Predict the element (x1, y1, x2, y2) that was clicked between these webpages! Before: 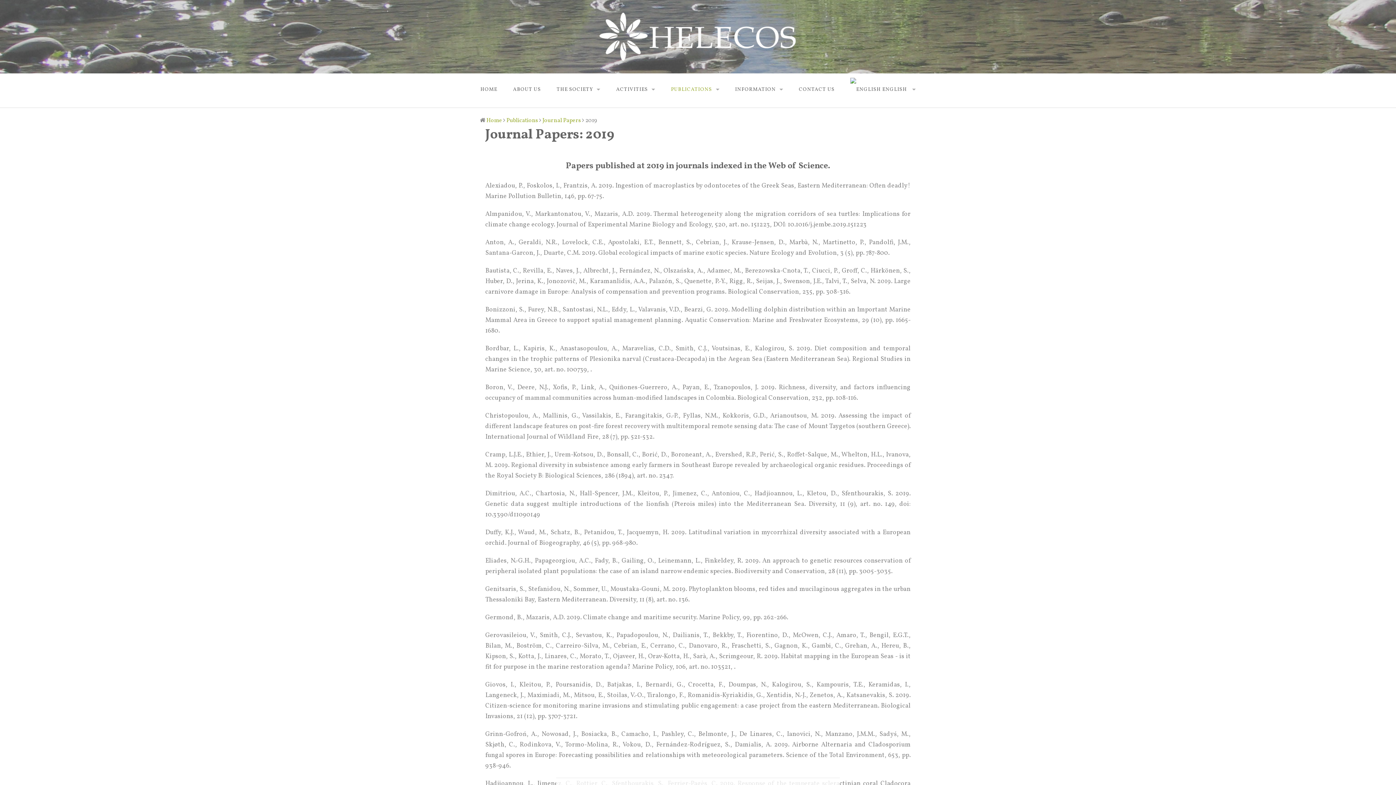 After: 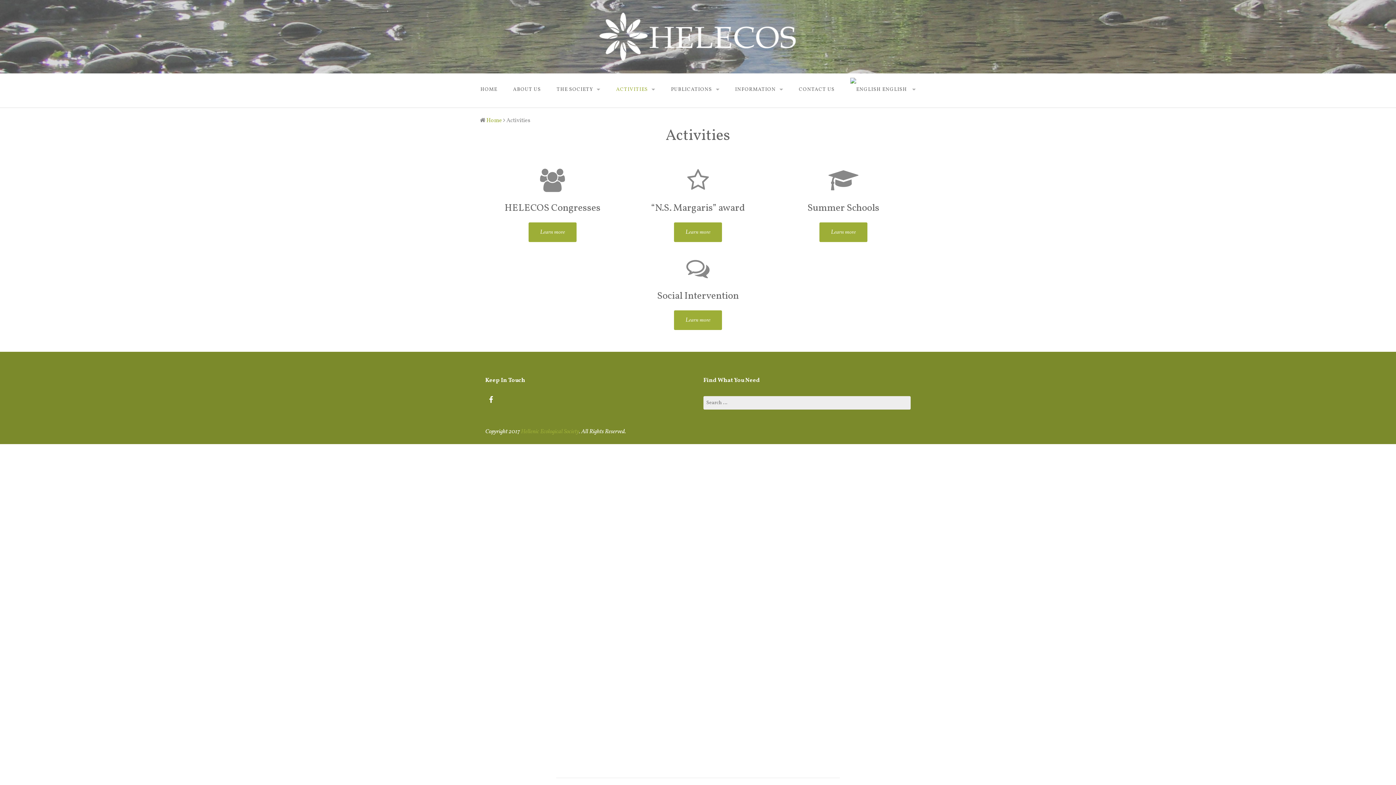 Action: bbox: (608, 77, 663, 101) label: ACTIVITIES